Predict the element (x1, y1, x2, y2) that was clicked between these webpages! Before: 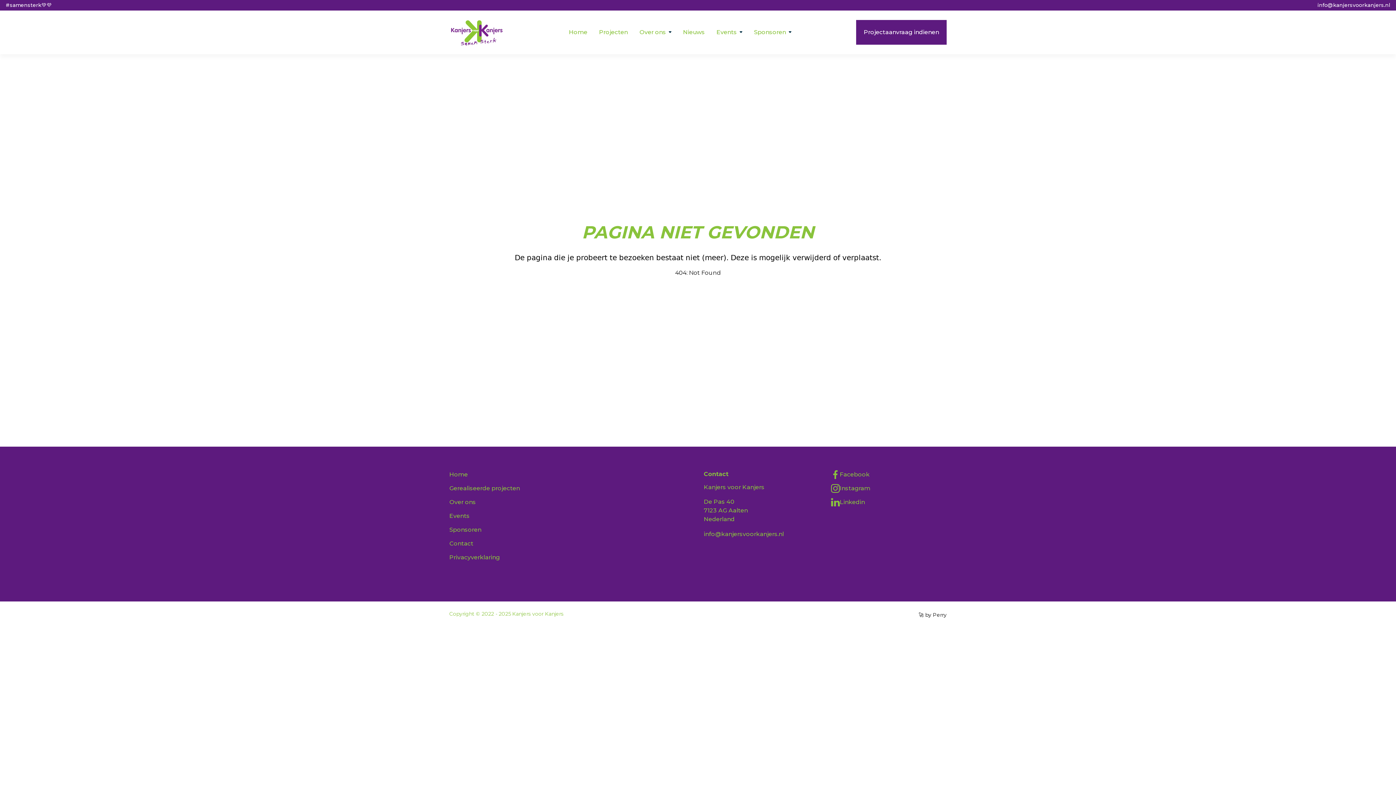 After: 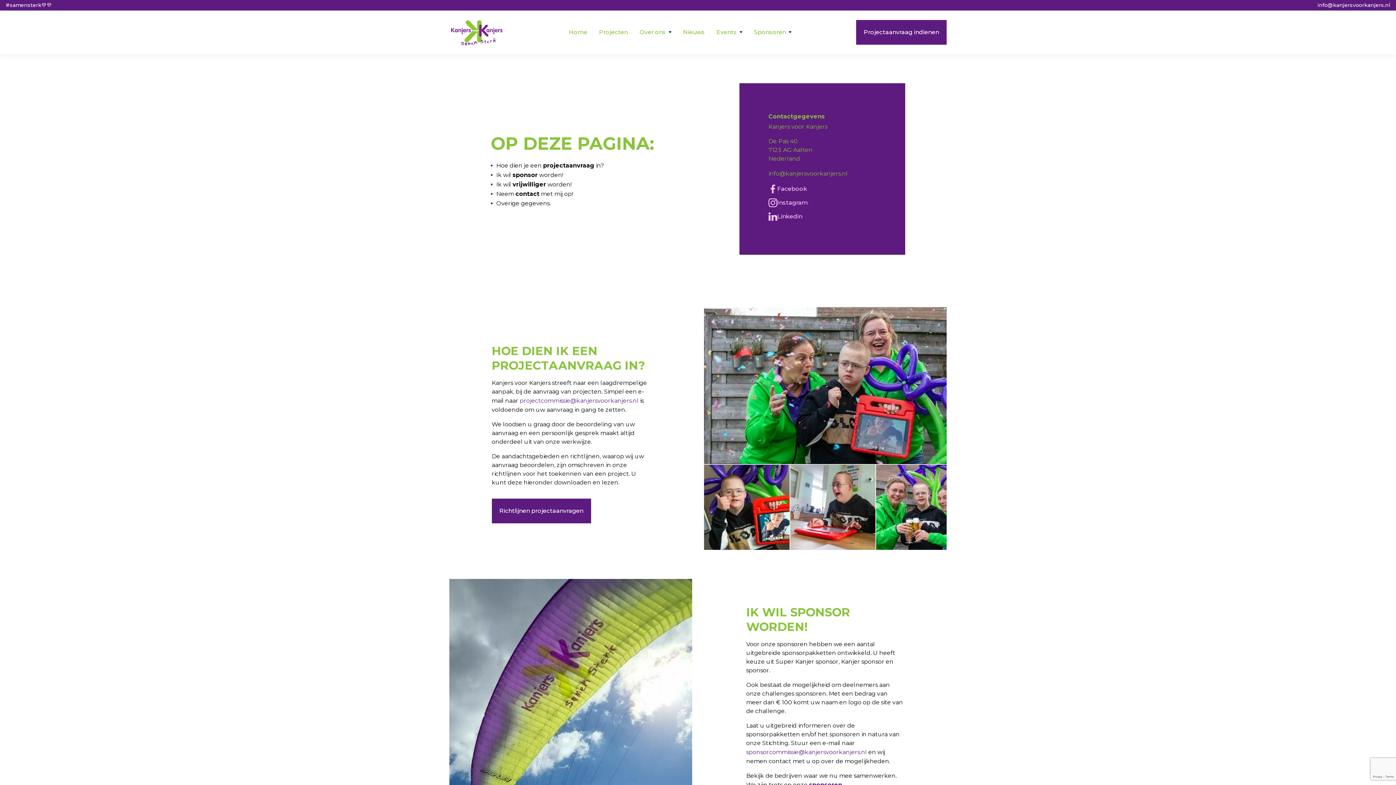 Action: bbox: (449, 540, 473, 547) label: Contact